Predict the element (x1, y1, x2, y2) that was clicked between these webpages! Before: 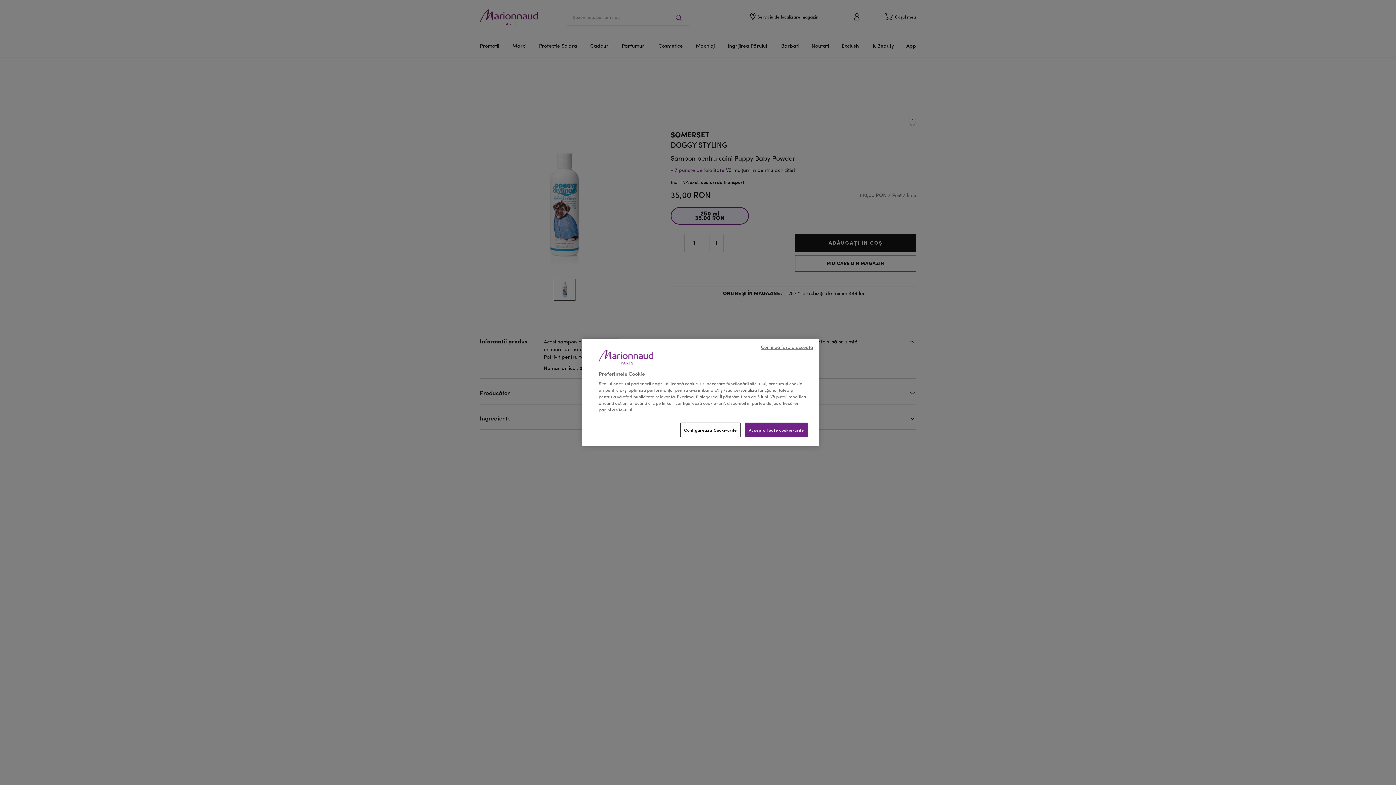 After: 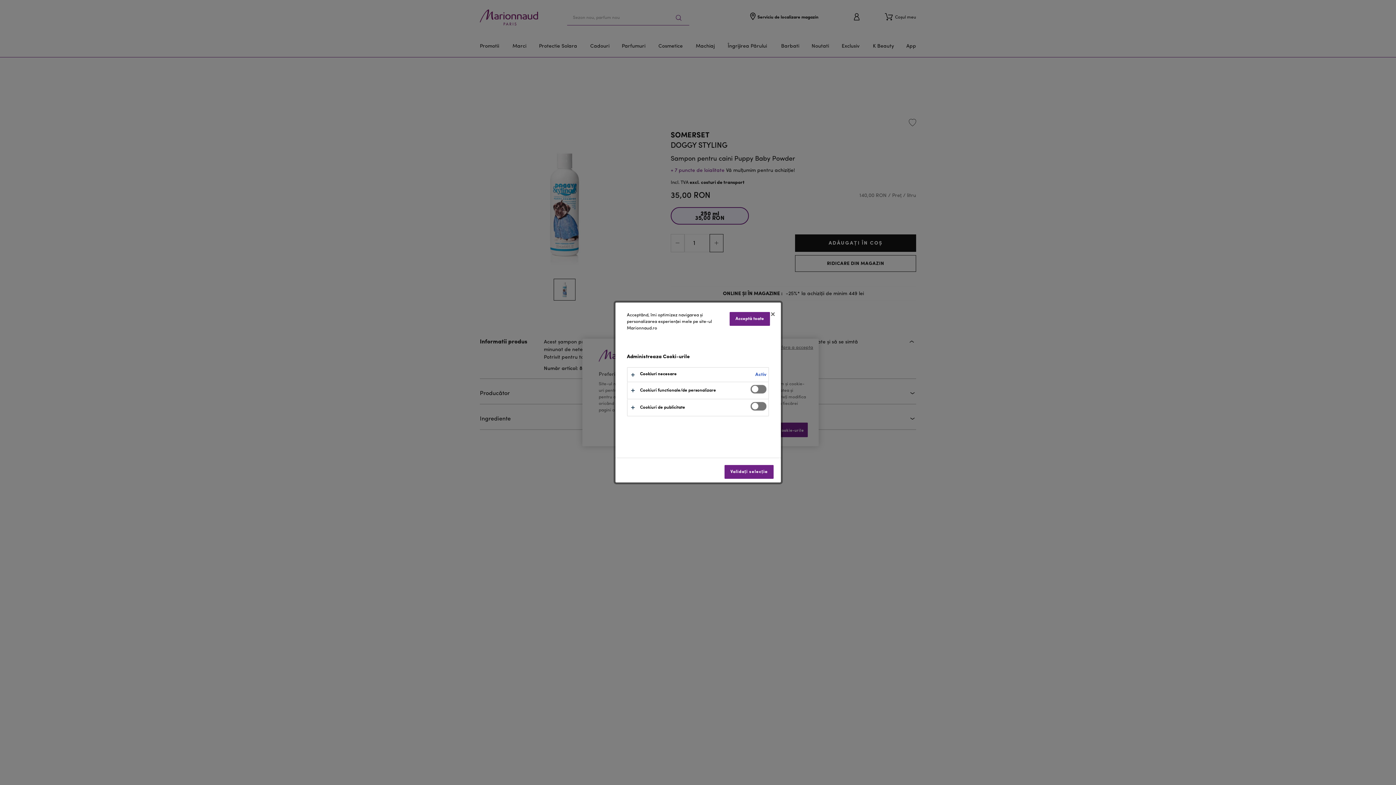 Action: bbox: (680, 422, 740, 437) label: Configureaza Cooki-urile